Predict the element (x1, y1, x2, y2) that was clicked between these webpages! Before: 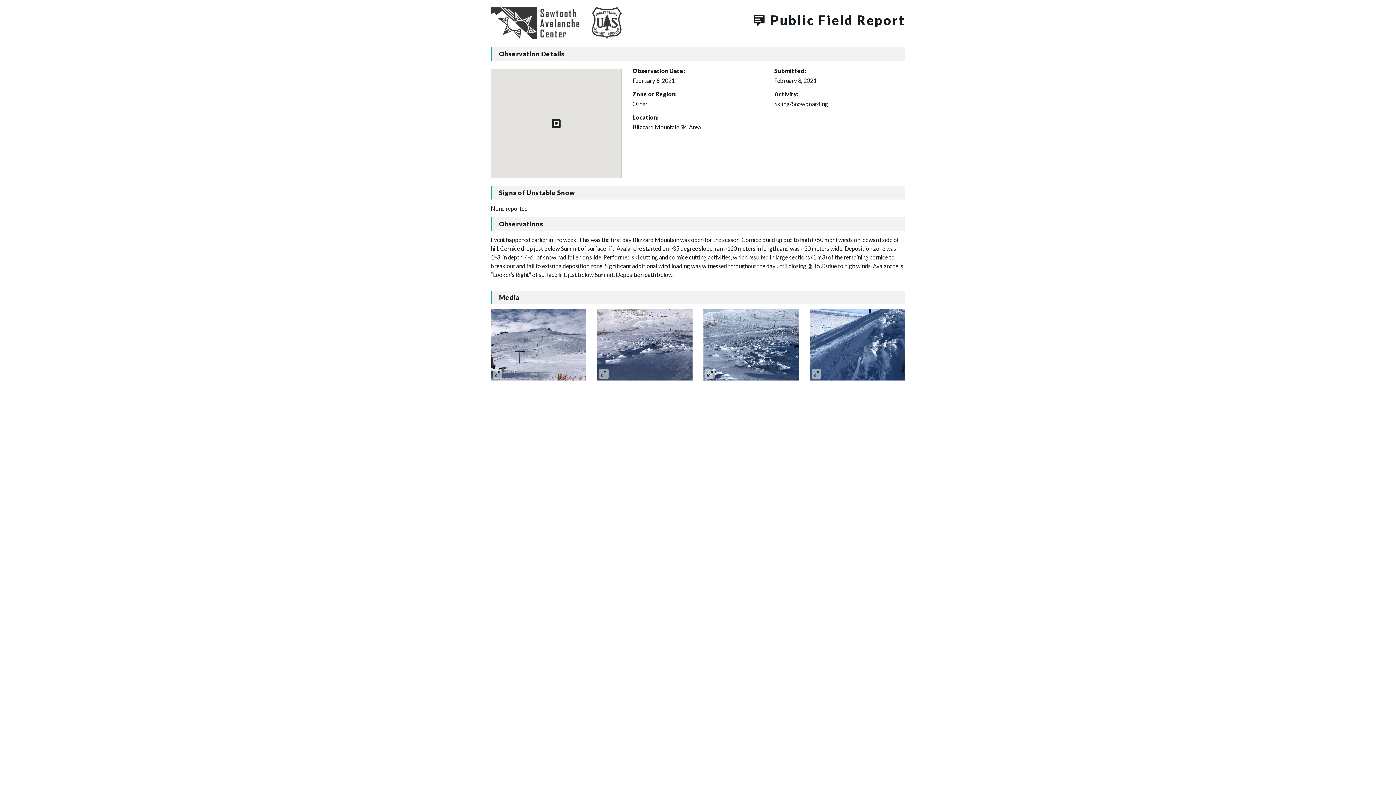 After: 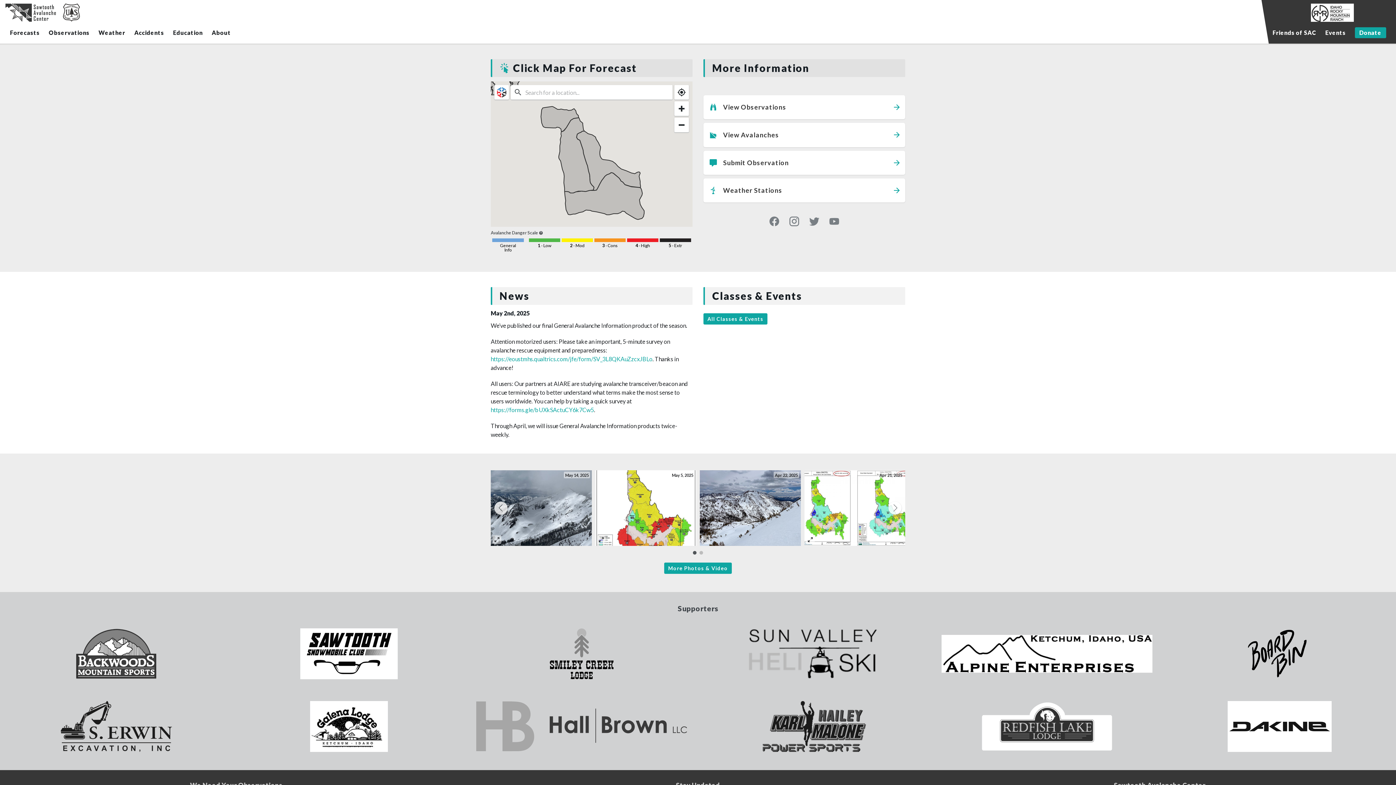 Action: bbox: (490, 18, 621, 25)